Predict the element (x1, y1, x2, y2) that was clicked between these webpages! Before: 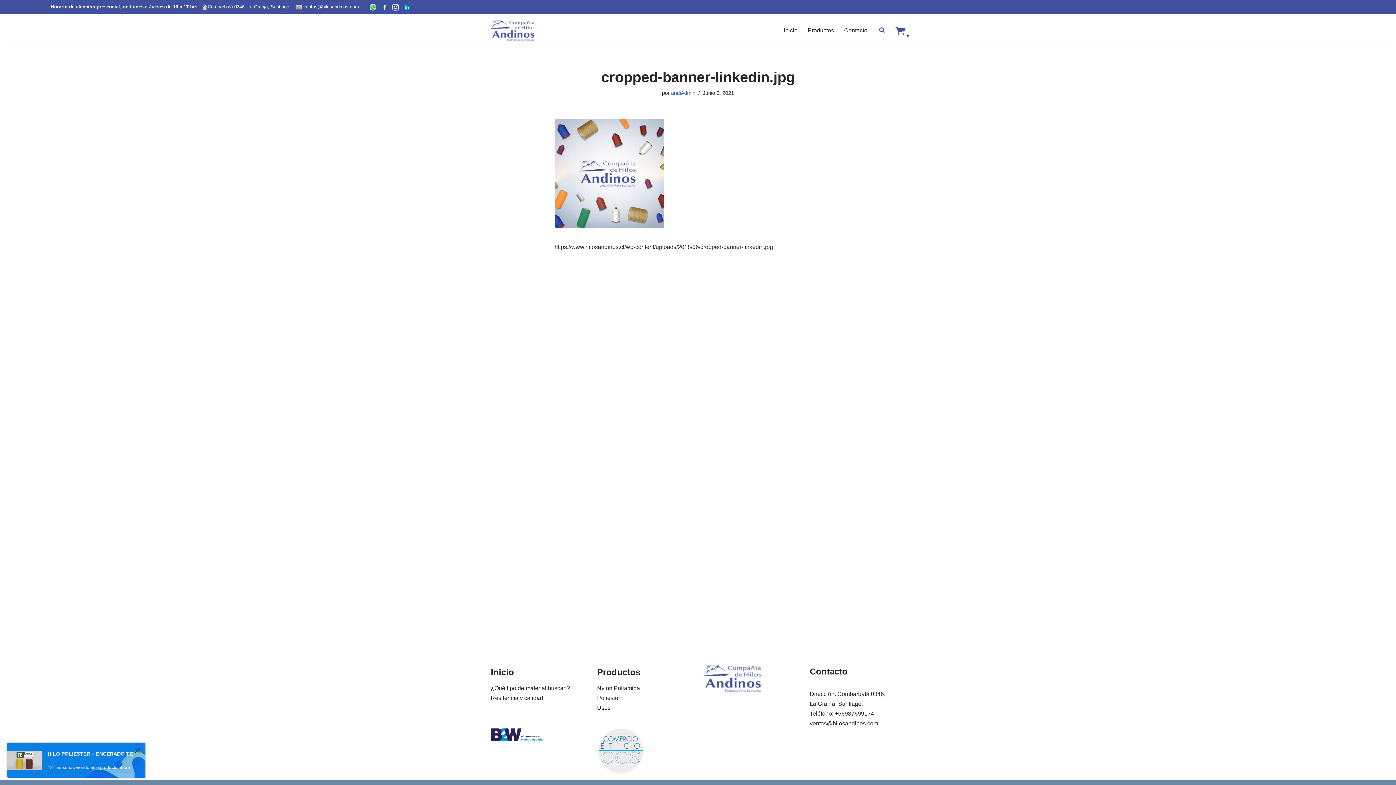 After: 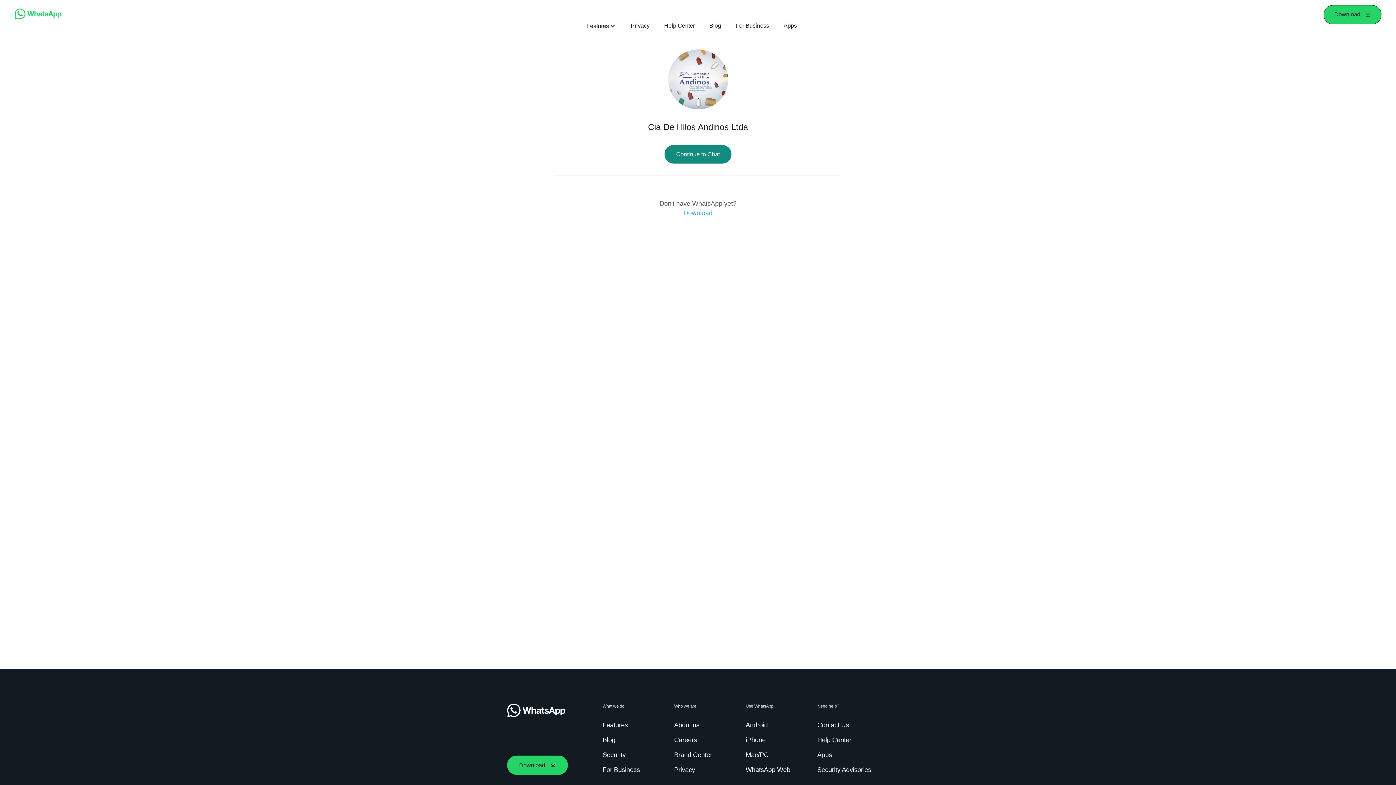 Action: bbox: (369, 4, 376, 9)